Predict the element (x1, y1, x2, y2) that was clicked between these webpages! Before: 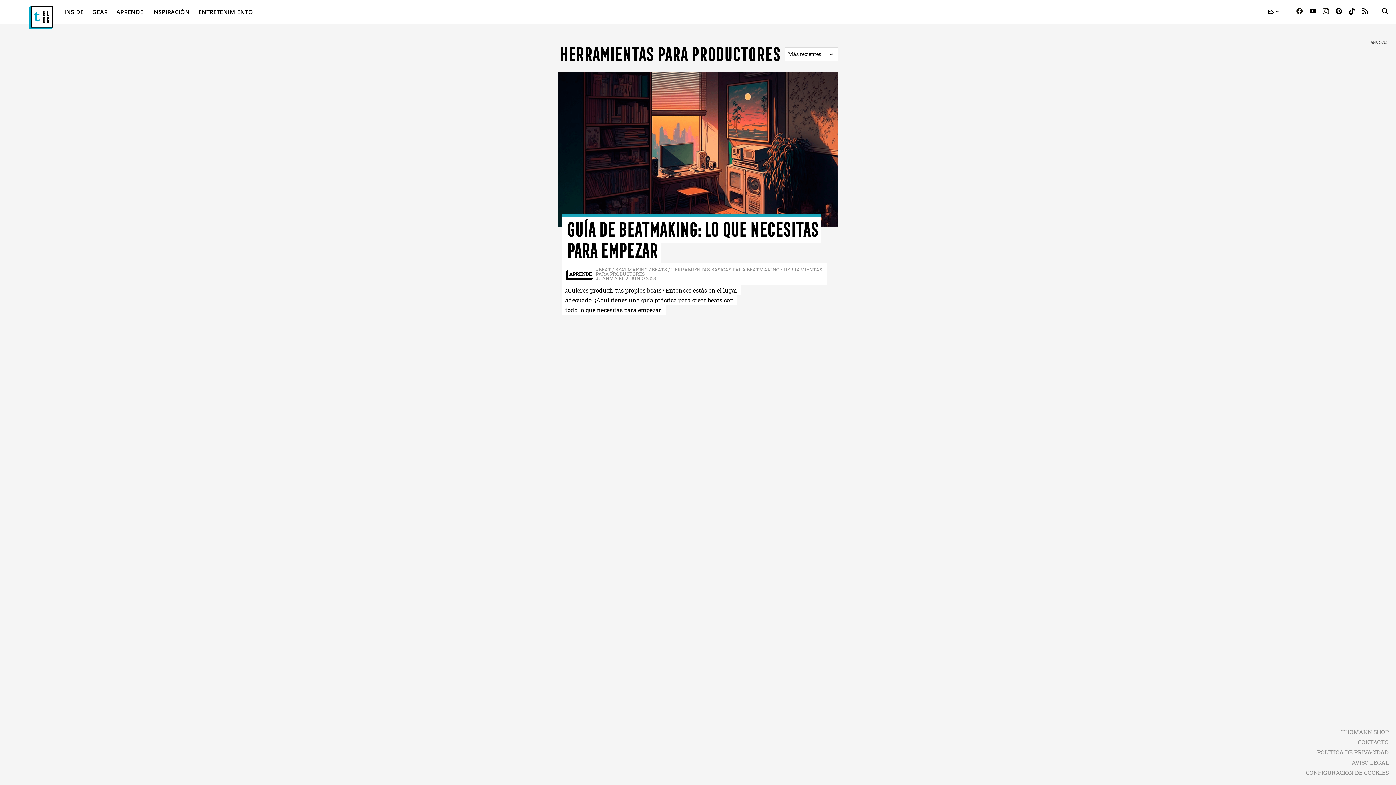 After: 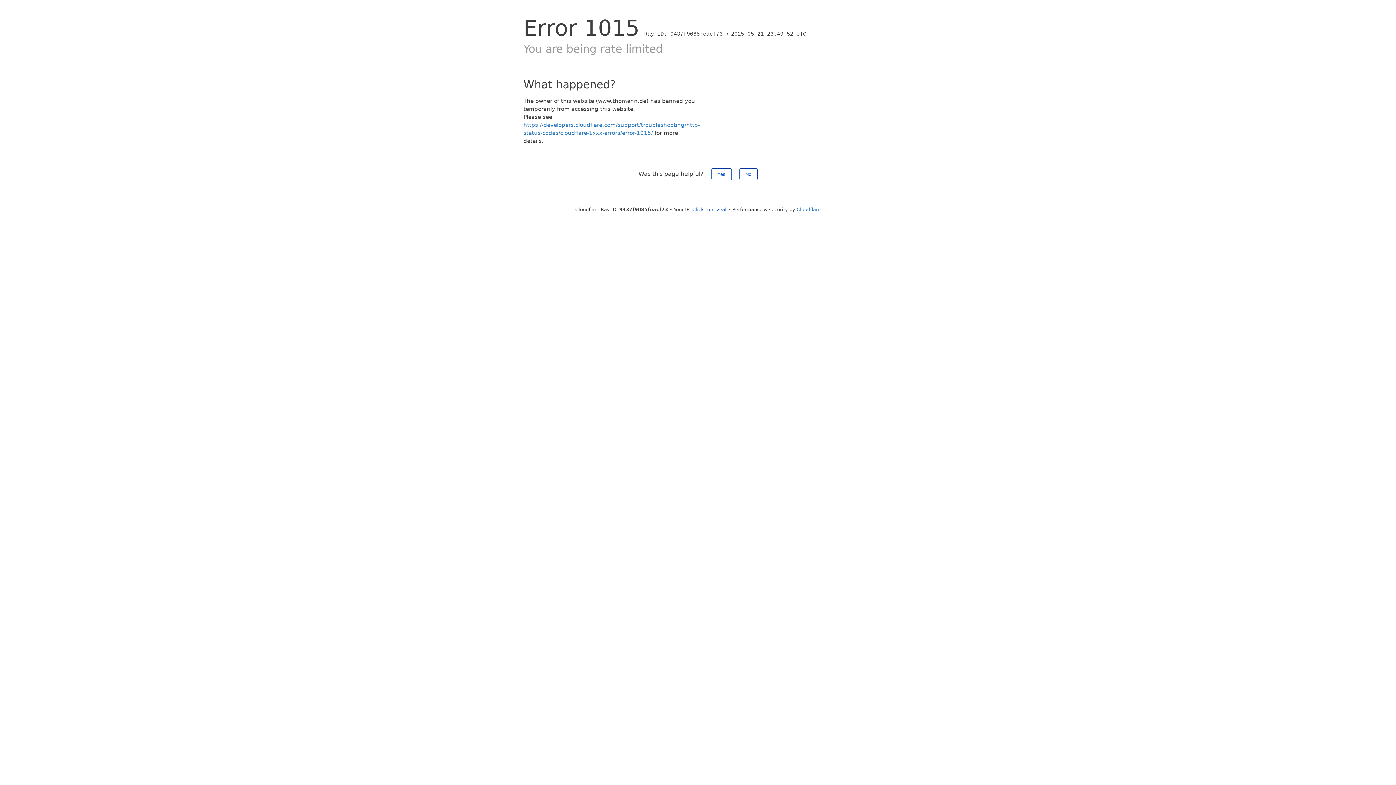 Action: bbox: (565, 271, 596, 277) label: APRENDE